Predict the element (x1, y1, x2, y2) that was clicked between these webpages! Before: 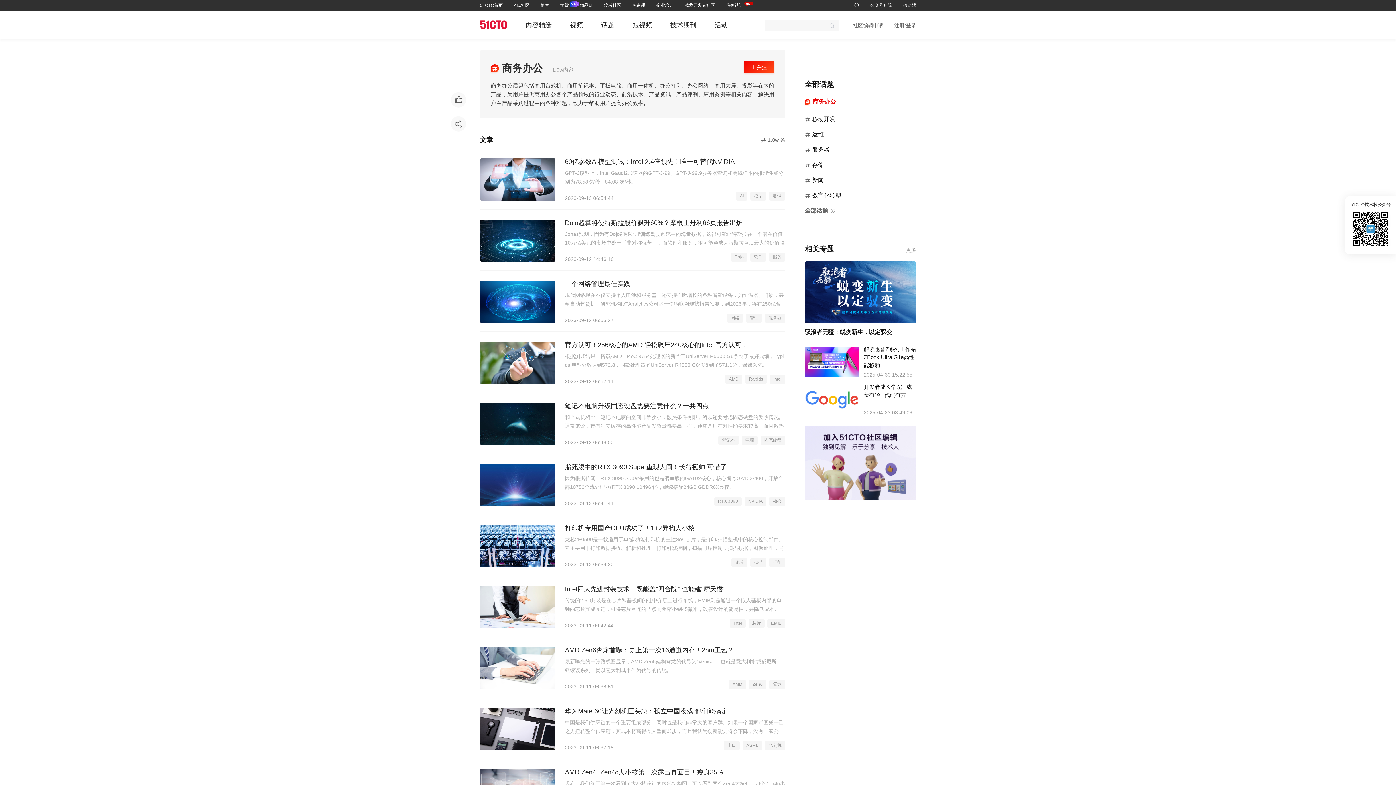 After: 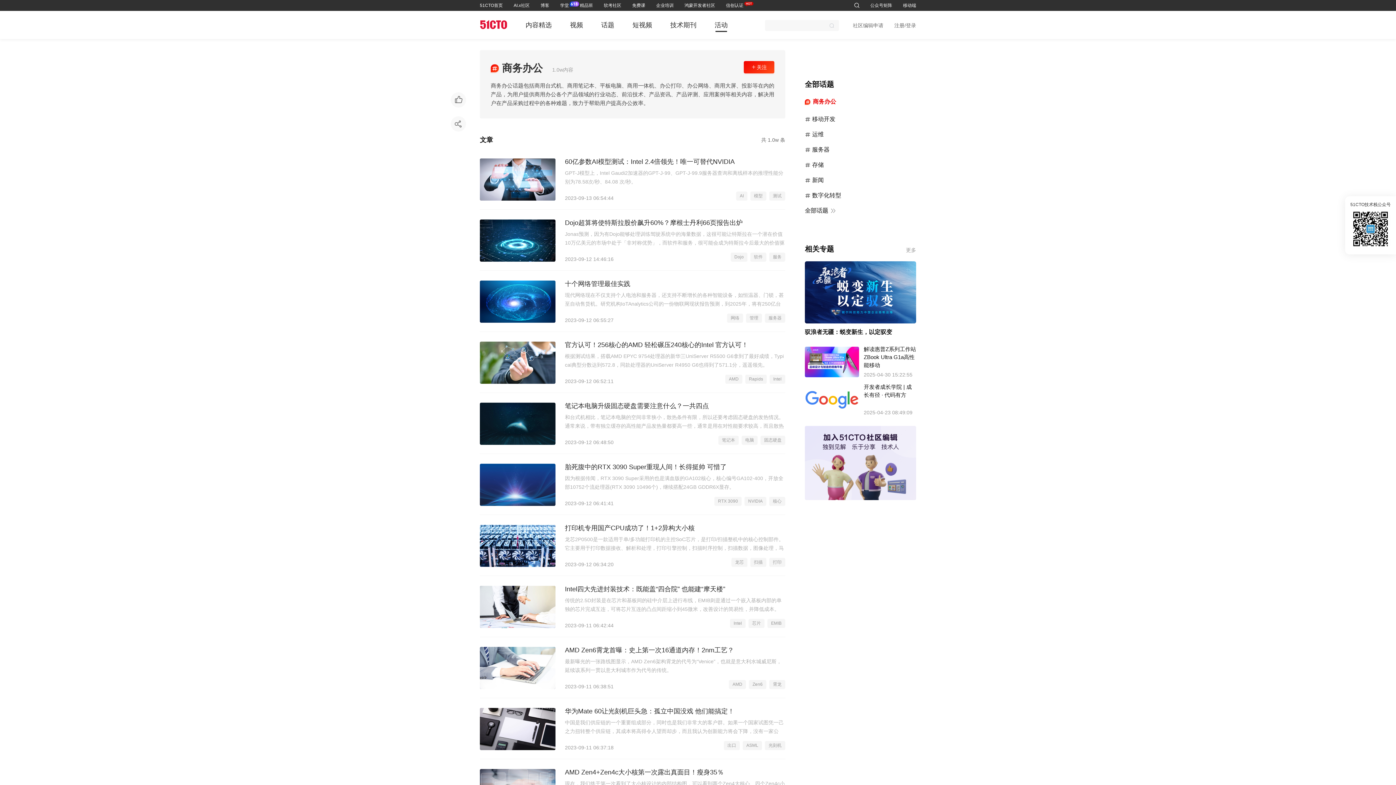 Action: label: 活动 bbox: (714, 21, 727, 28)